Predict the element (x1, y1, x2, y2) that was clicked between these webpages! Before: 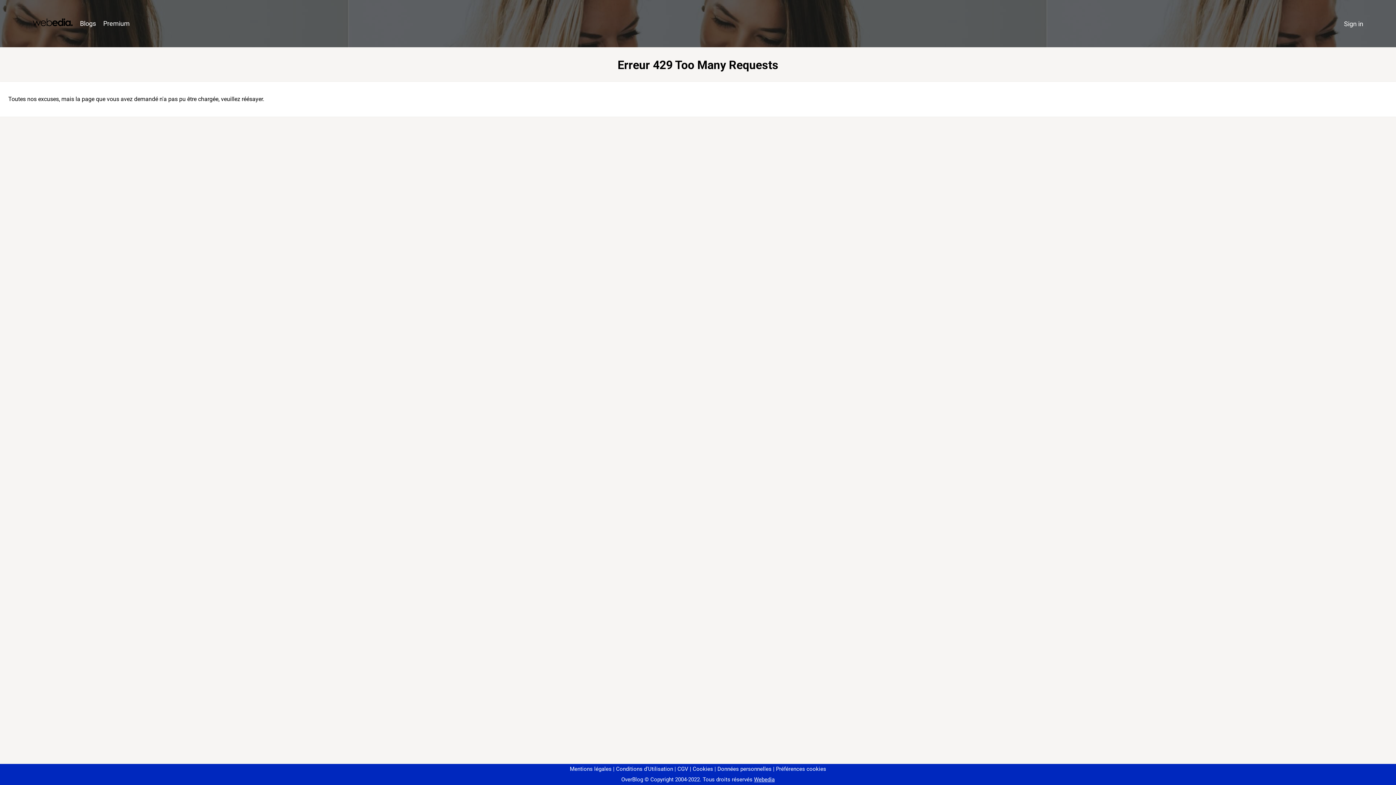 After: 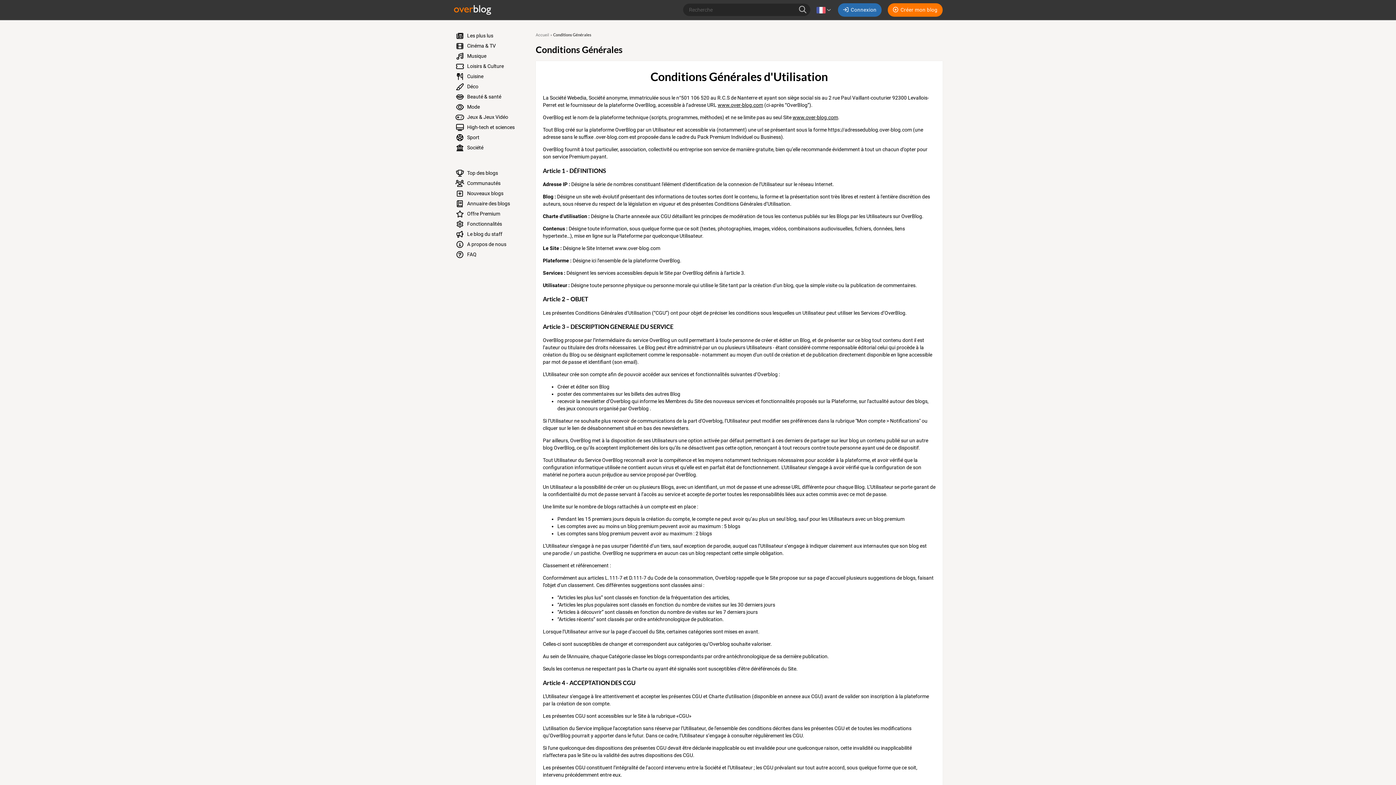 Action: bbox: (613, 766, 673, 772) label: Conditions d'Utilisation